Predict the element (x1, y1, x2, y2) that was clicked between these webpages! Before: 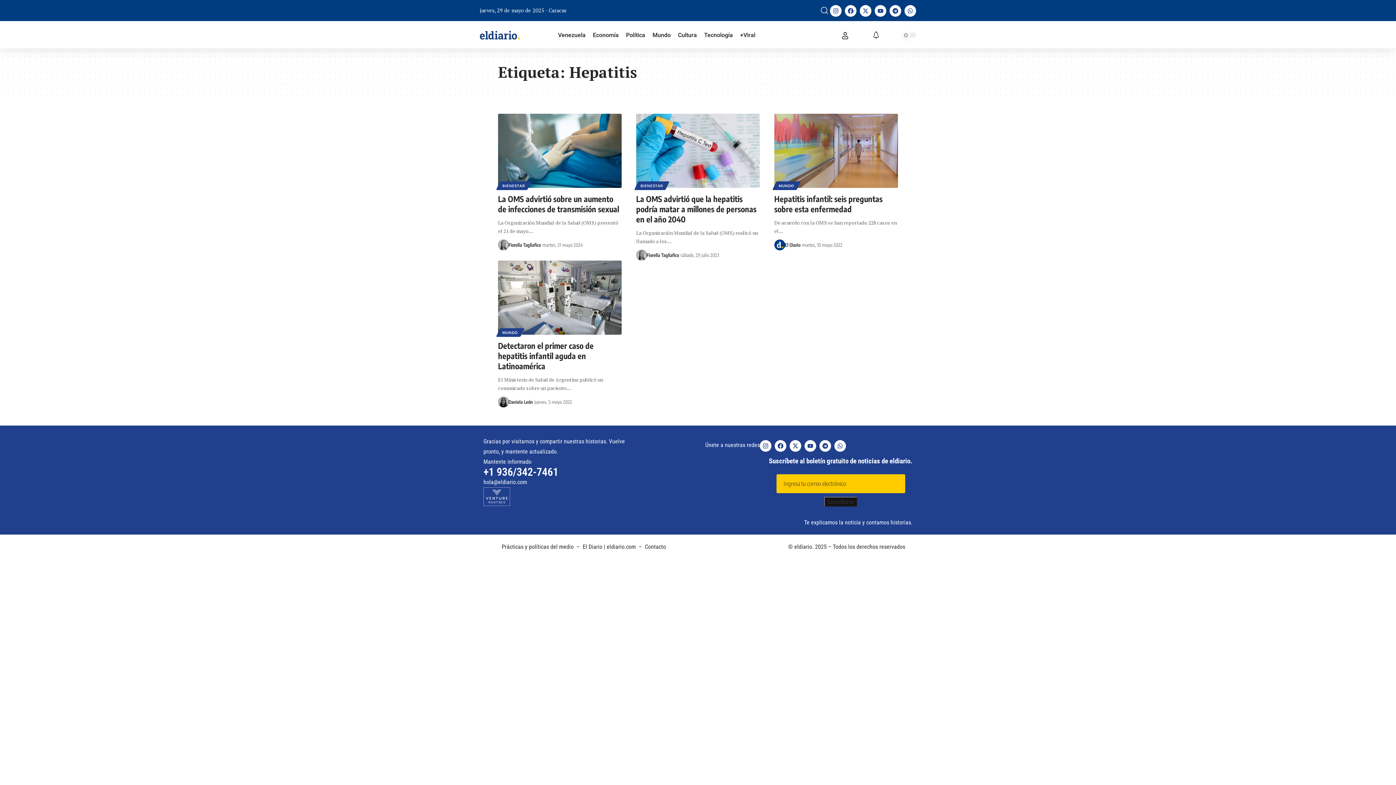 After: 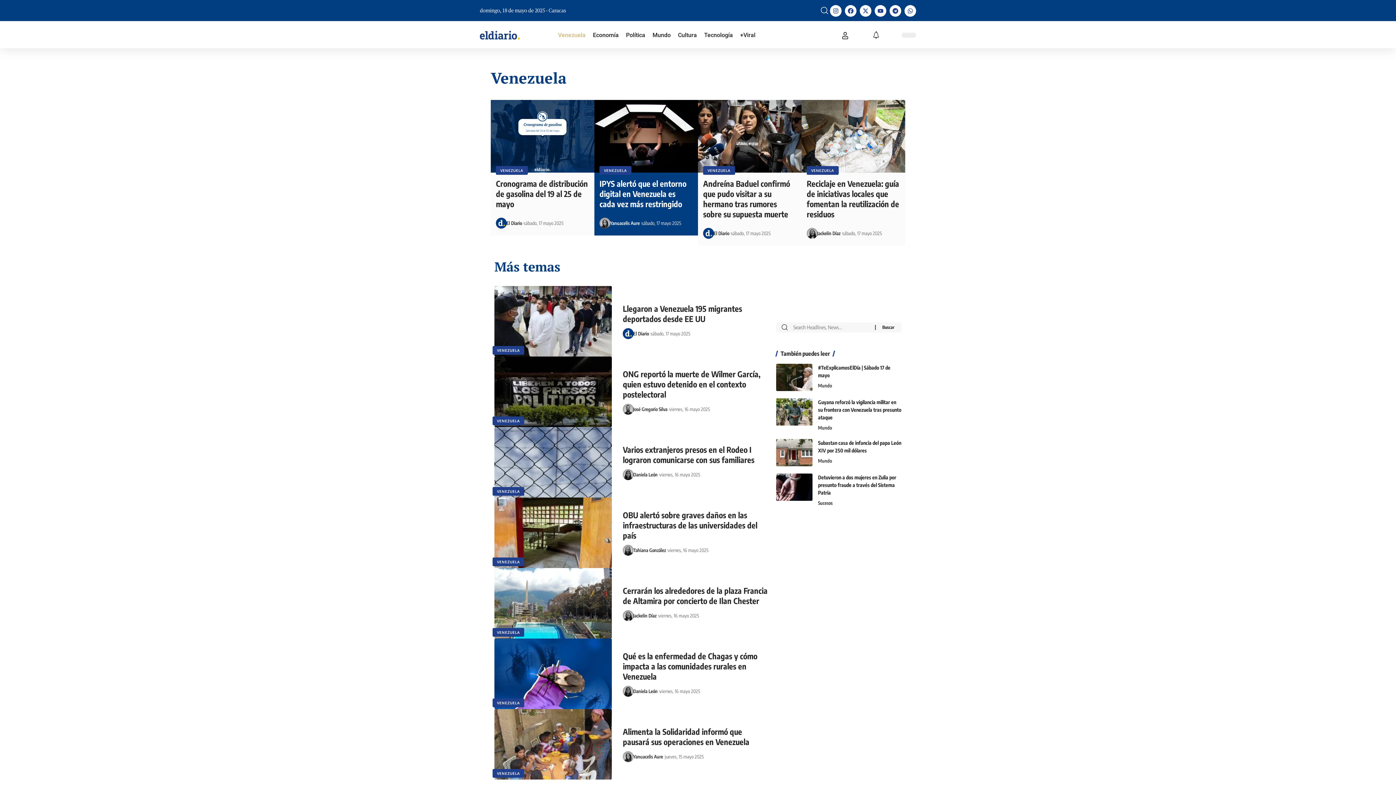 Action: label: Venezuela bbox: (558, 26, 585, 43)